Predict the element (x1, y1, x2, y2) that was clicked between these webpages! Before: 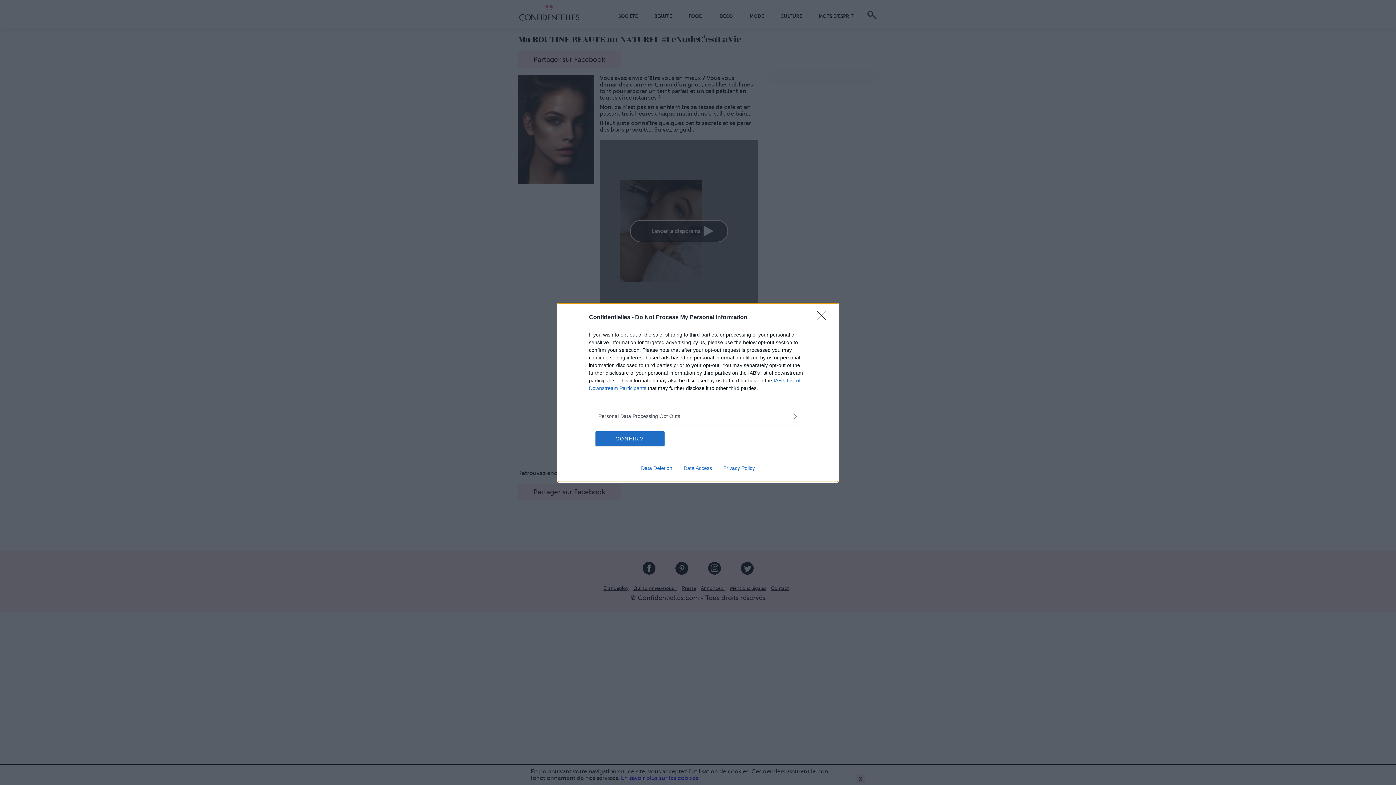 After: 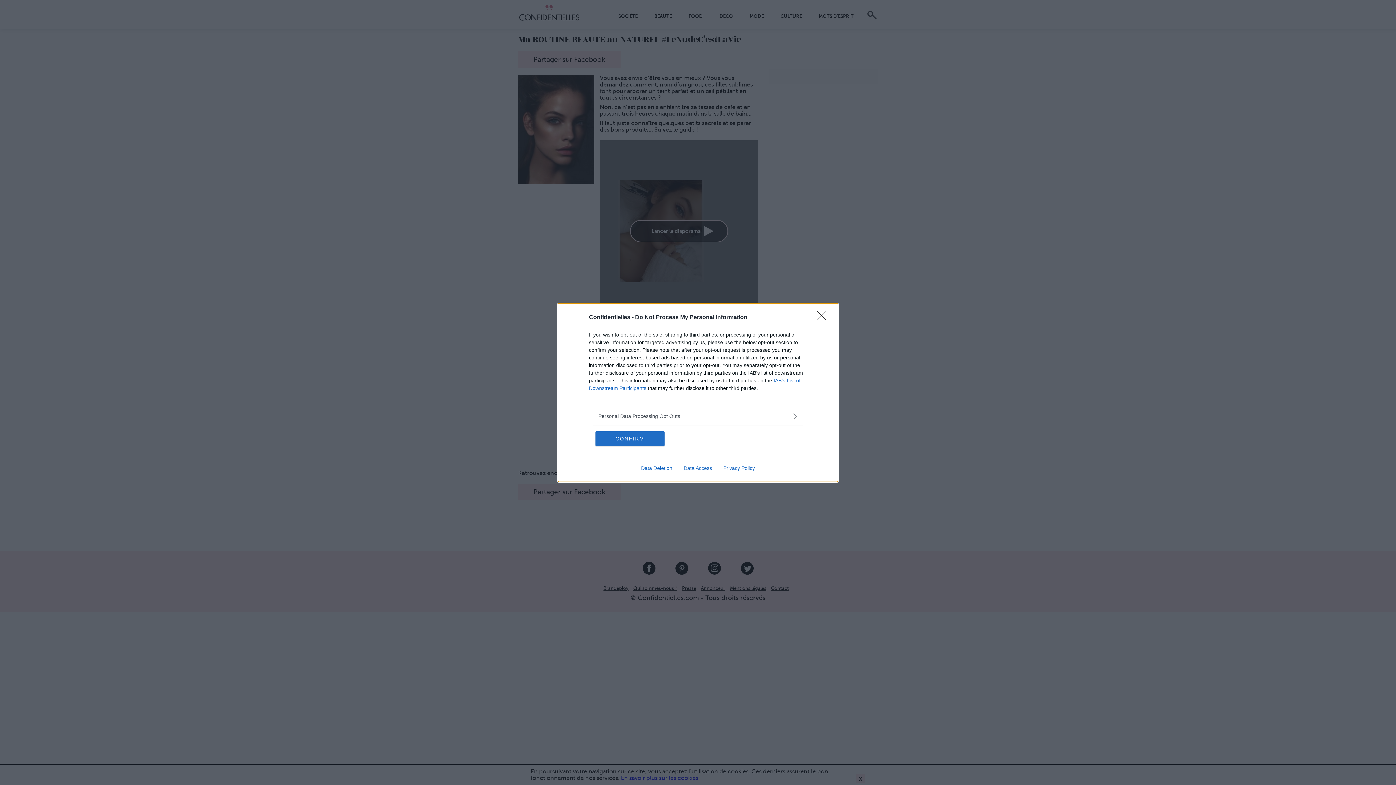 Action: bbox: (678, 465, 717, 471) label: Data Access